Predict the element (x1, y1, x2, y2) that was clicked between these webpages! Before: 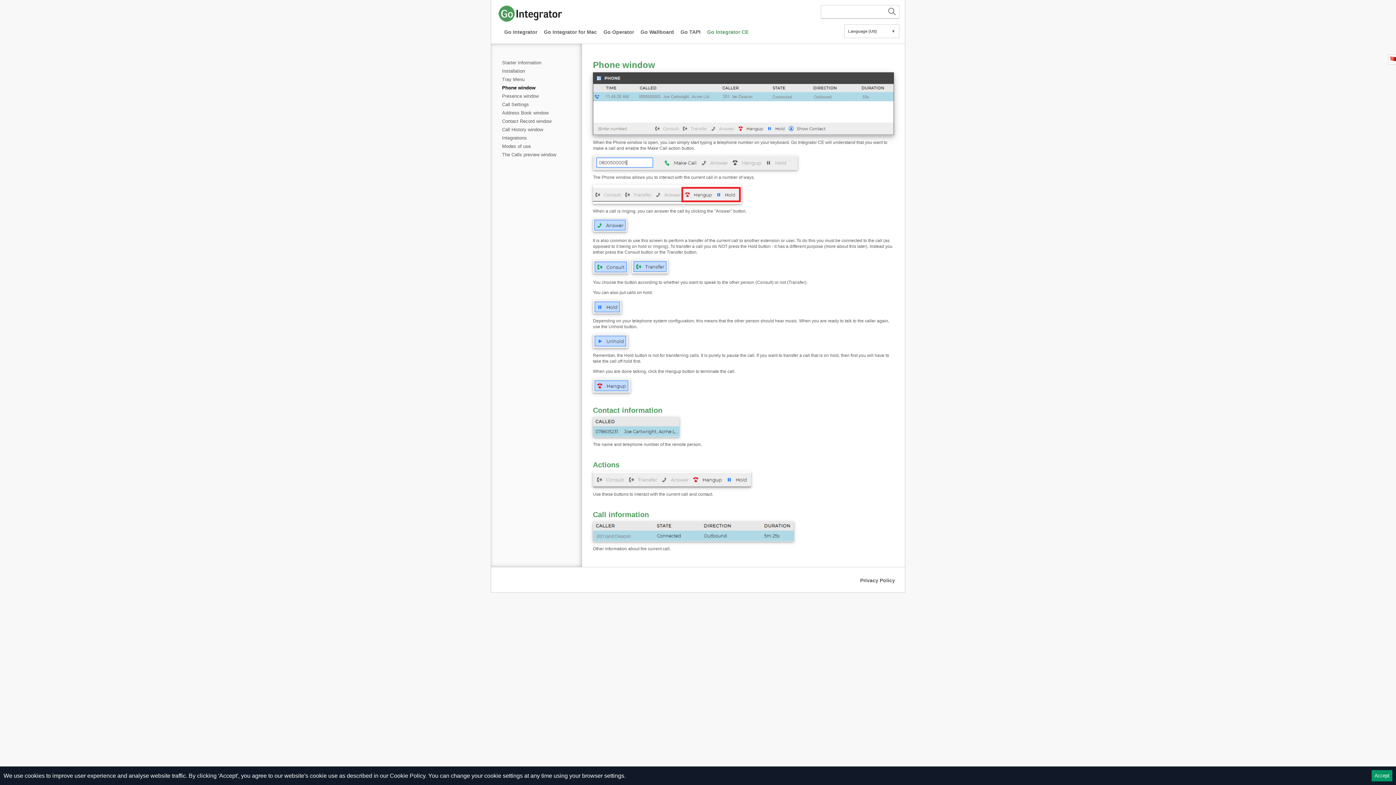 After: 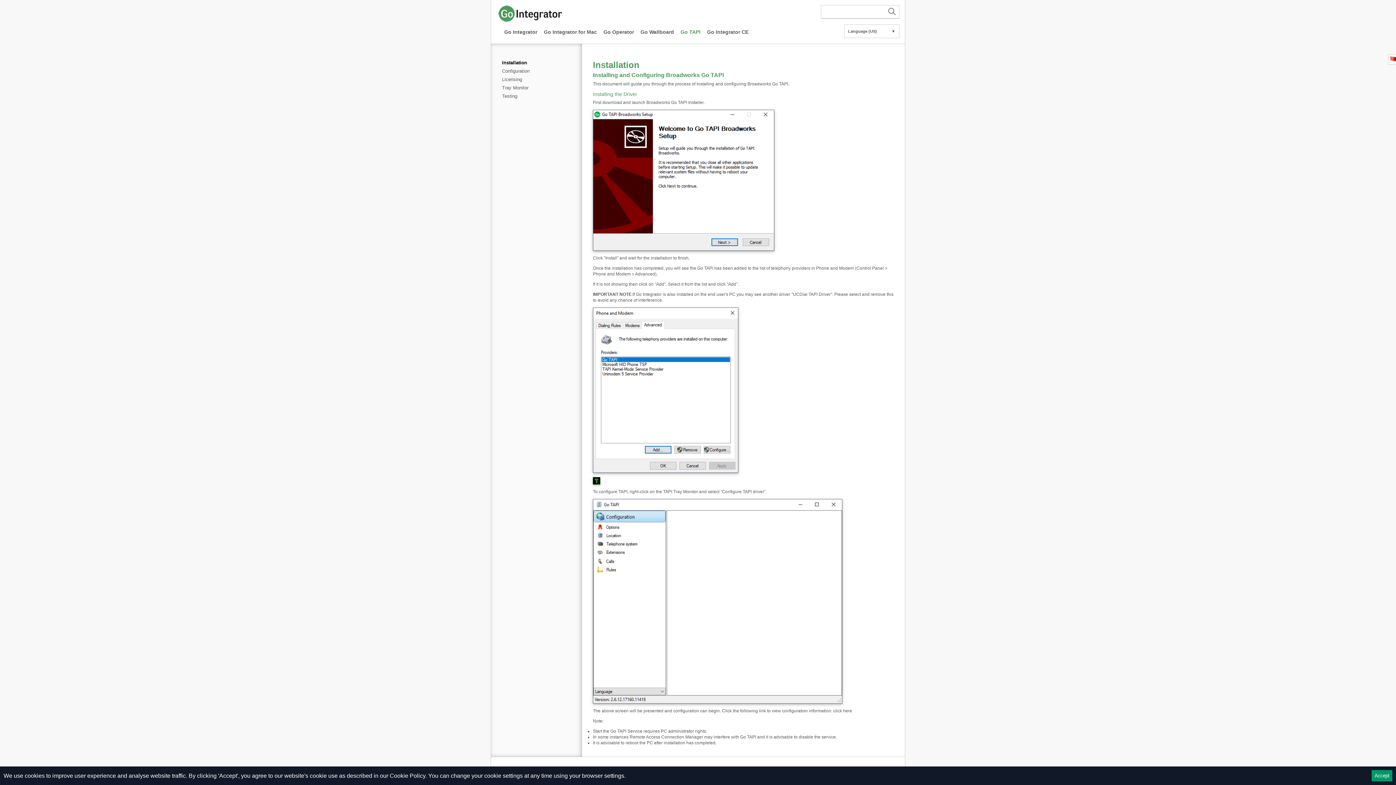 Action: label: Go TAPI bbox: (680, 29, 700, 34)